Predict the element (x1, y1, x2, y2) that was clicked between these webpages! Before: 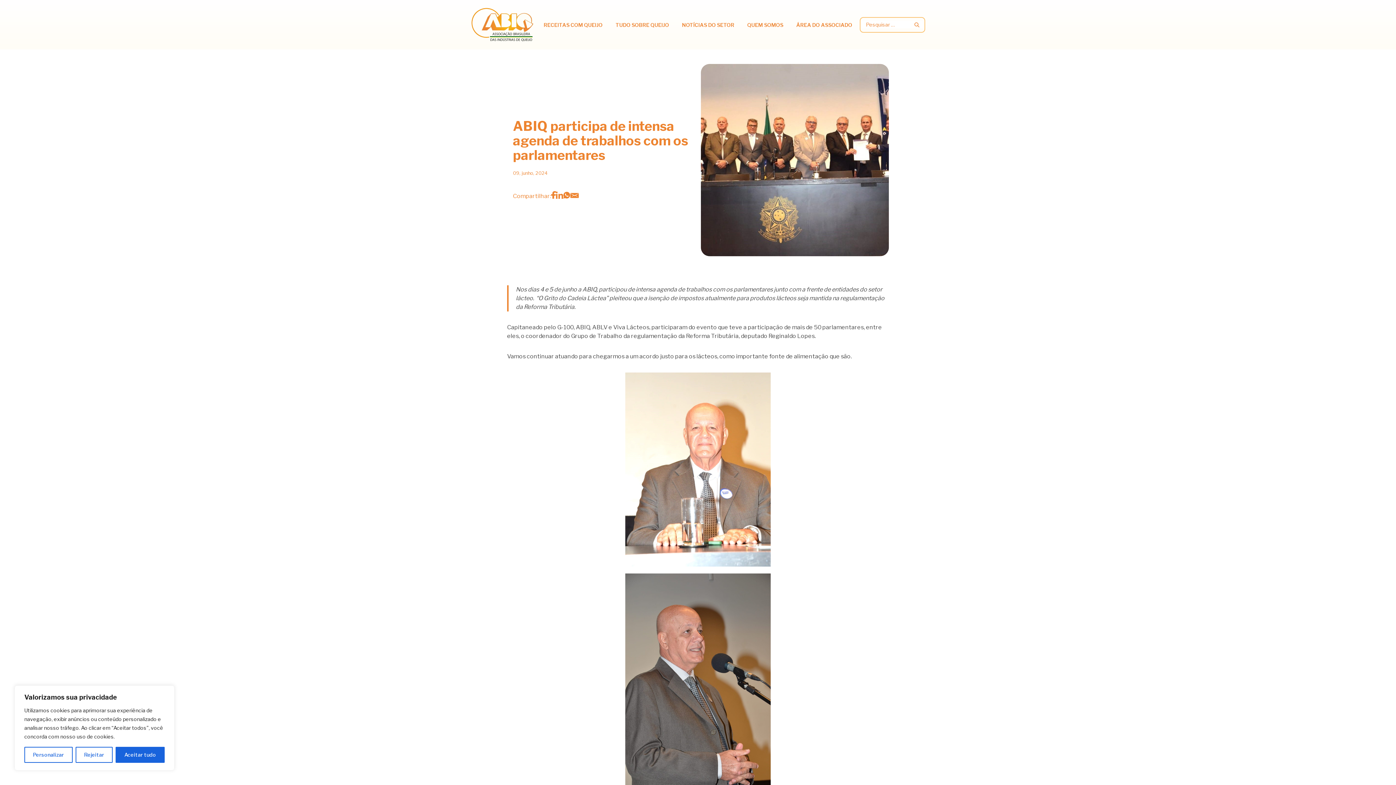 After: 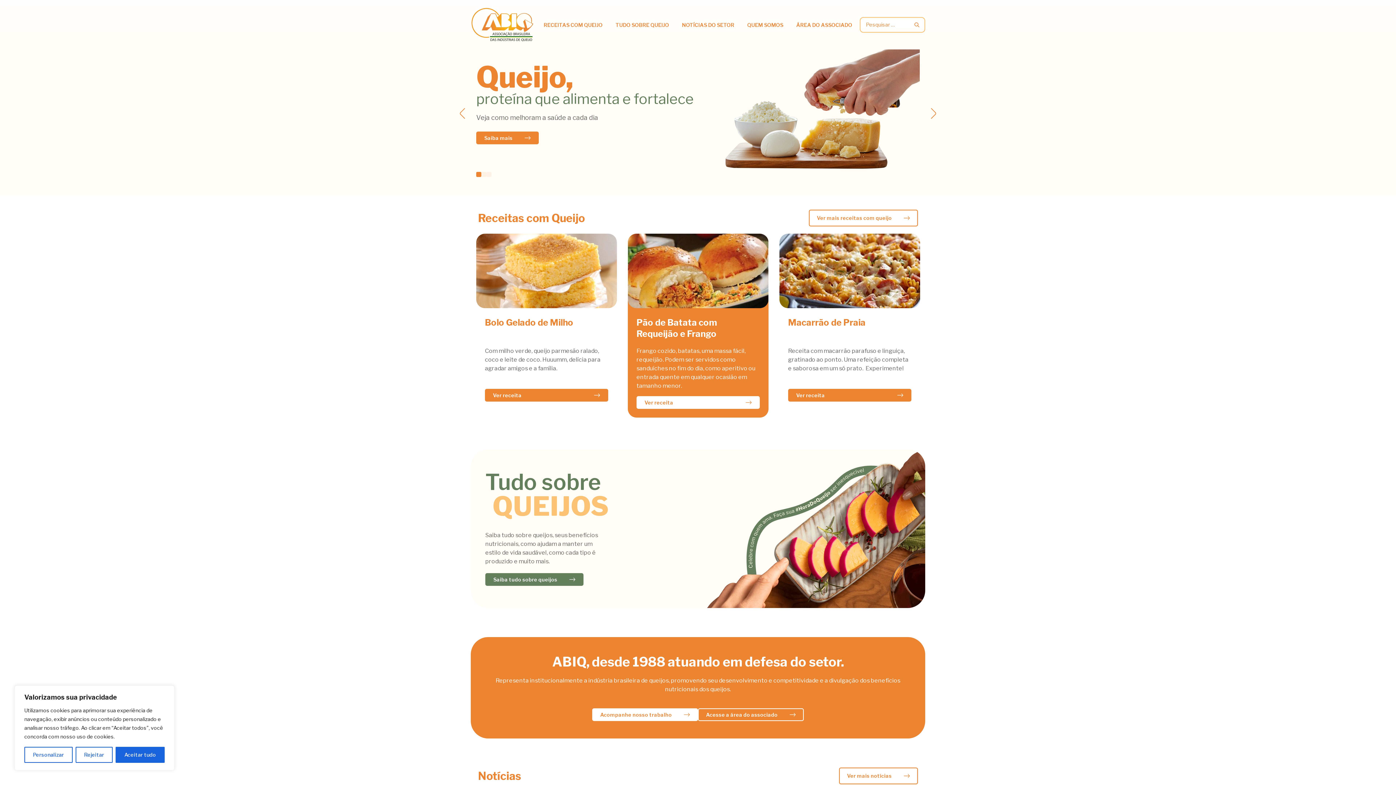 Action: bbox: (470, 7, 536, 42)